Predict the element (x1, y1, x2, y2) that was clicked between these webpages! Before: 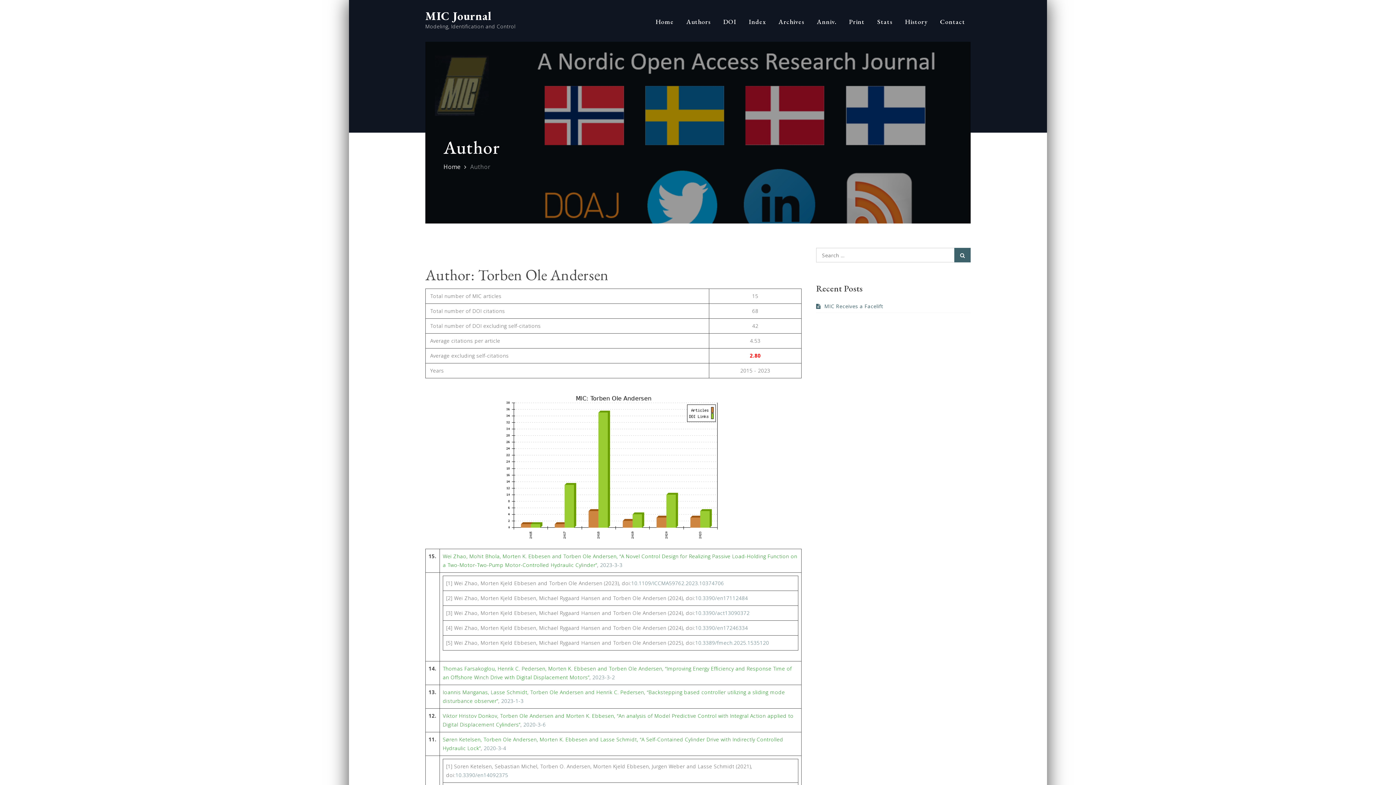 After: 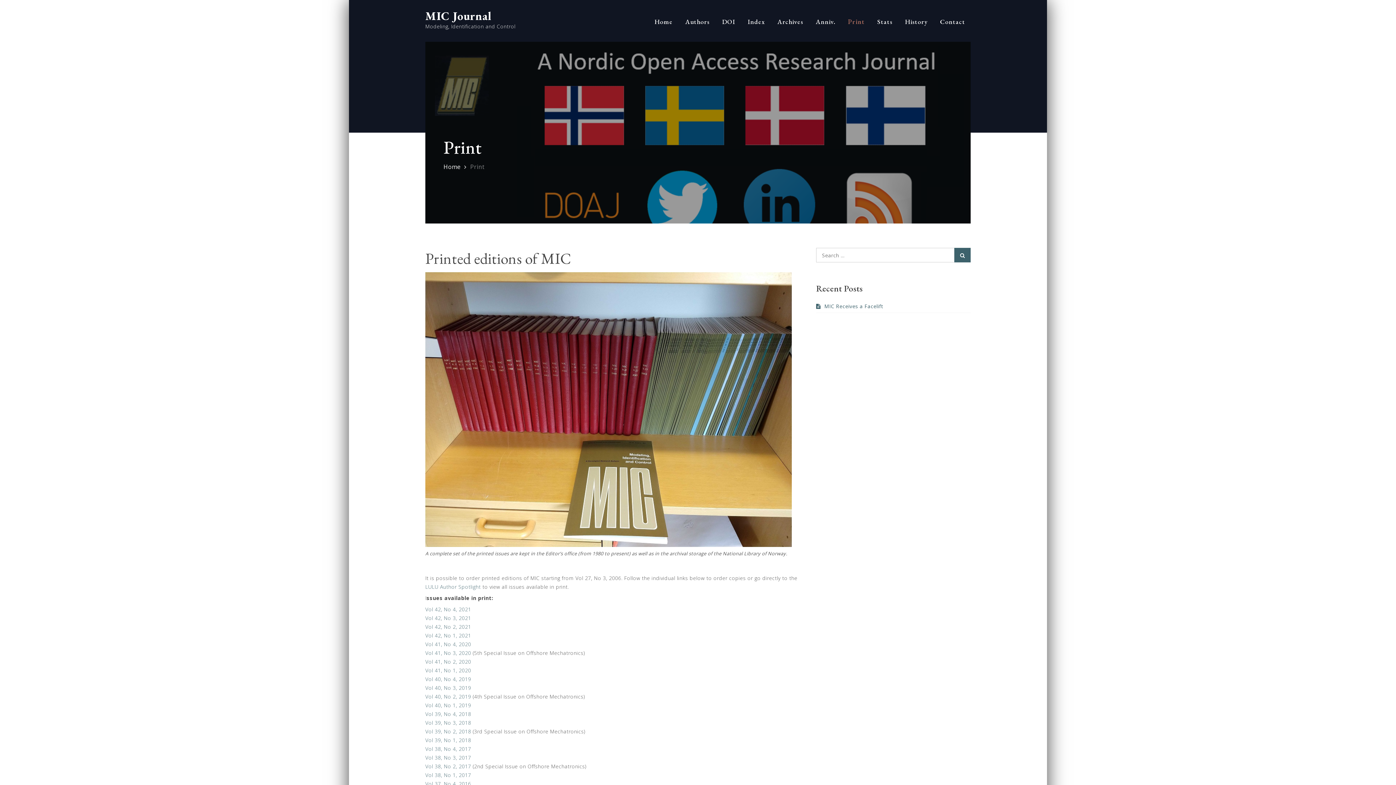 Action: label: Print bbox: (843, 1, 870, 41)